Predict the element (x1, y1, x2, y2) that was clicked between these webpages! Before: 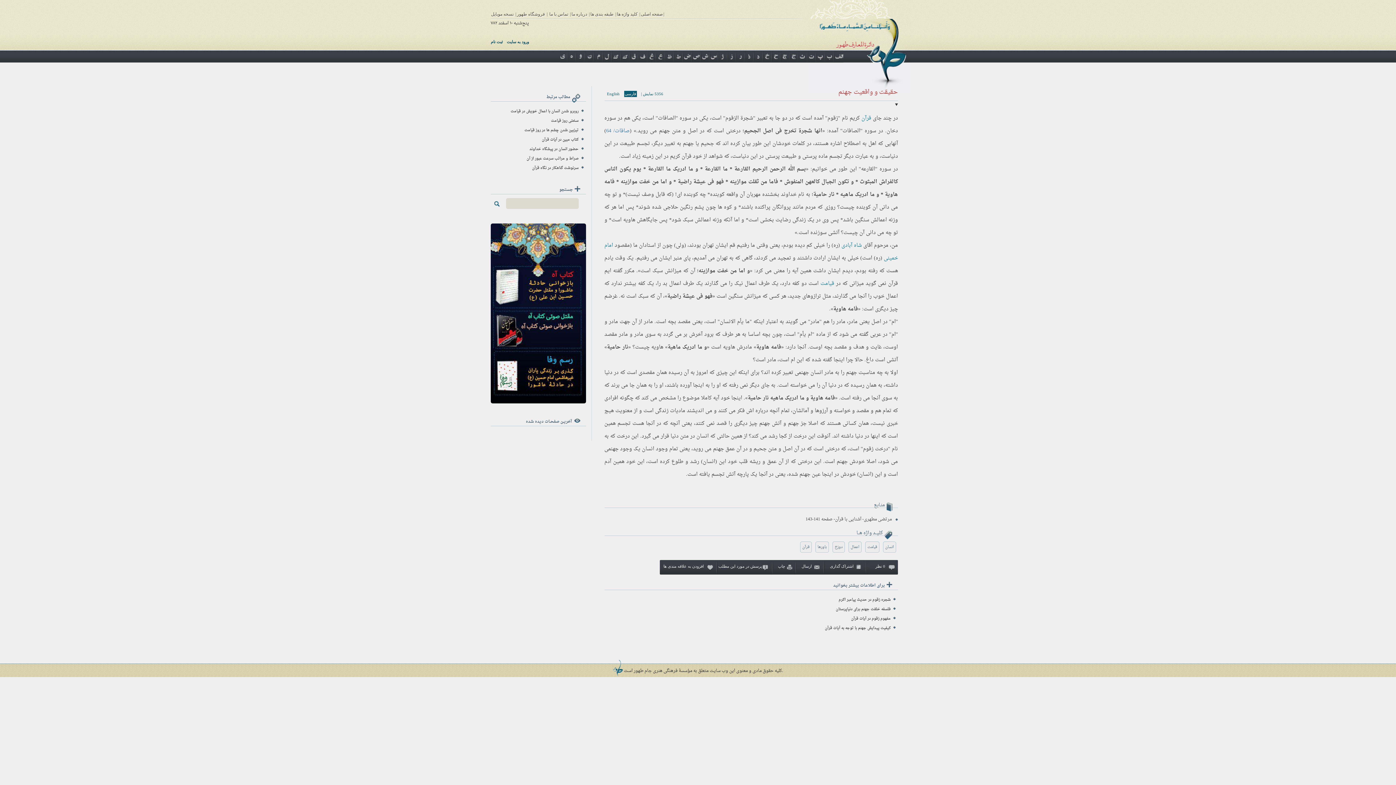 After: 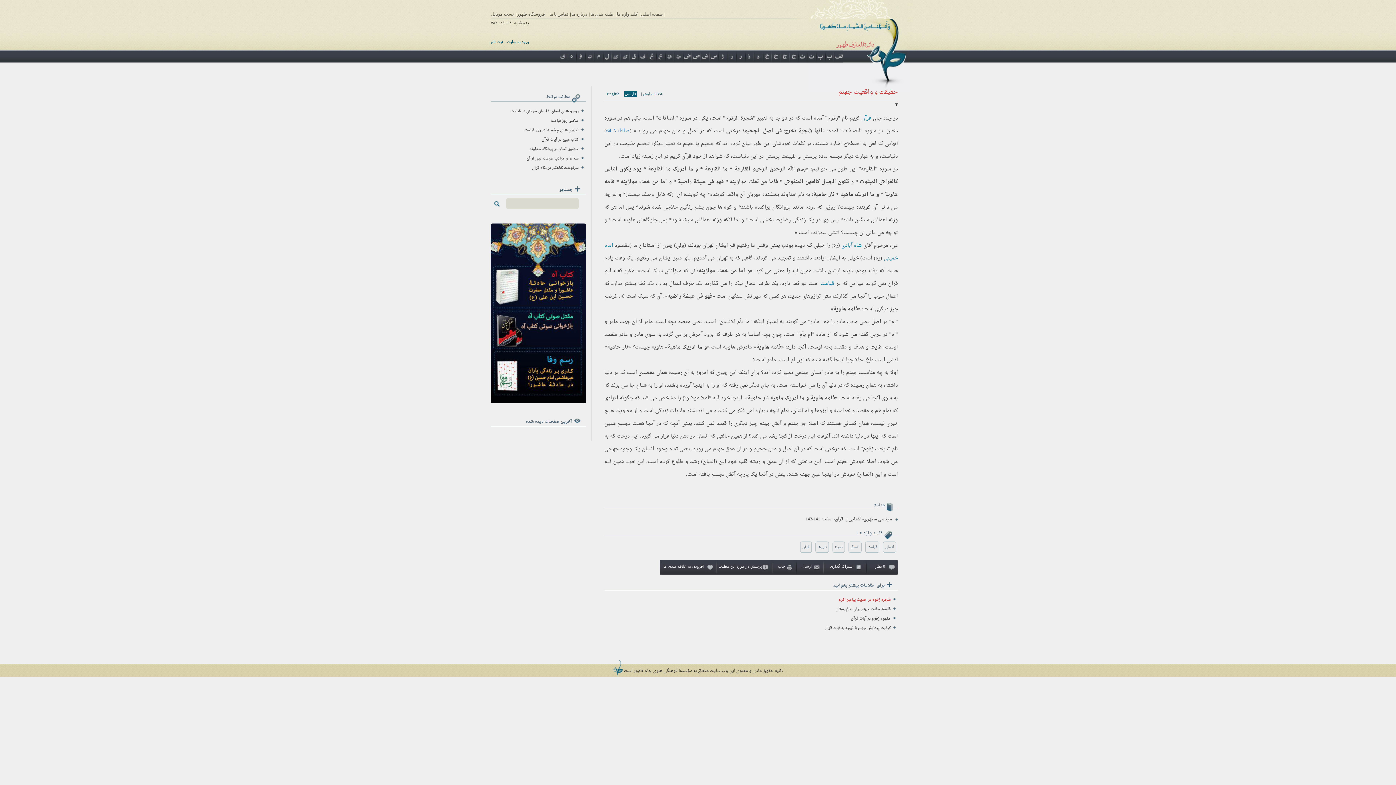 Action: bbox: (838, 596, 890, 603) label: شجره زقوم در حدیث پیامبر اکرم